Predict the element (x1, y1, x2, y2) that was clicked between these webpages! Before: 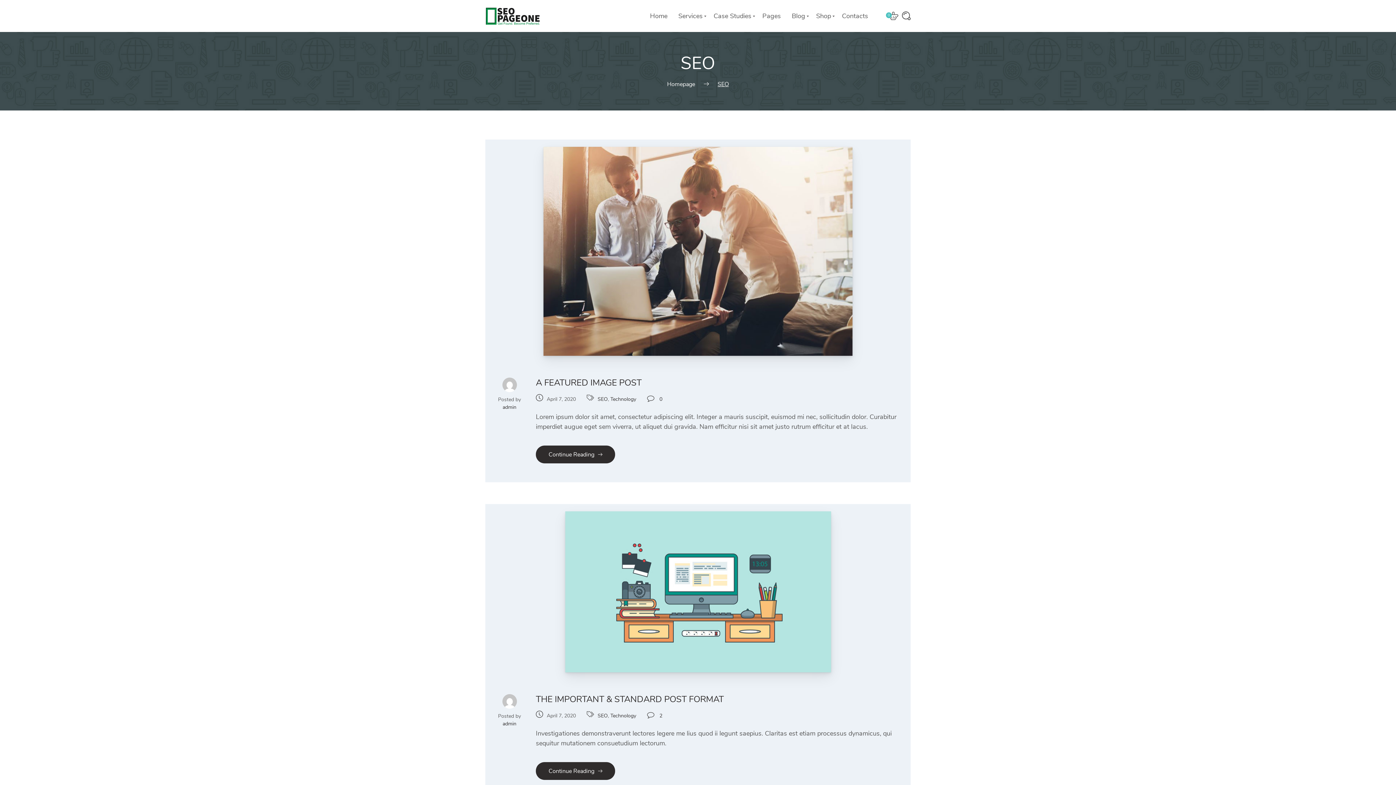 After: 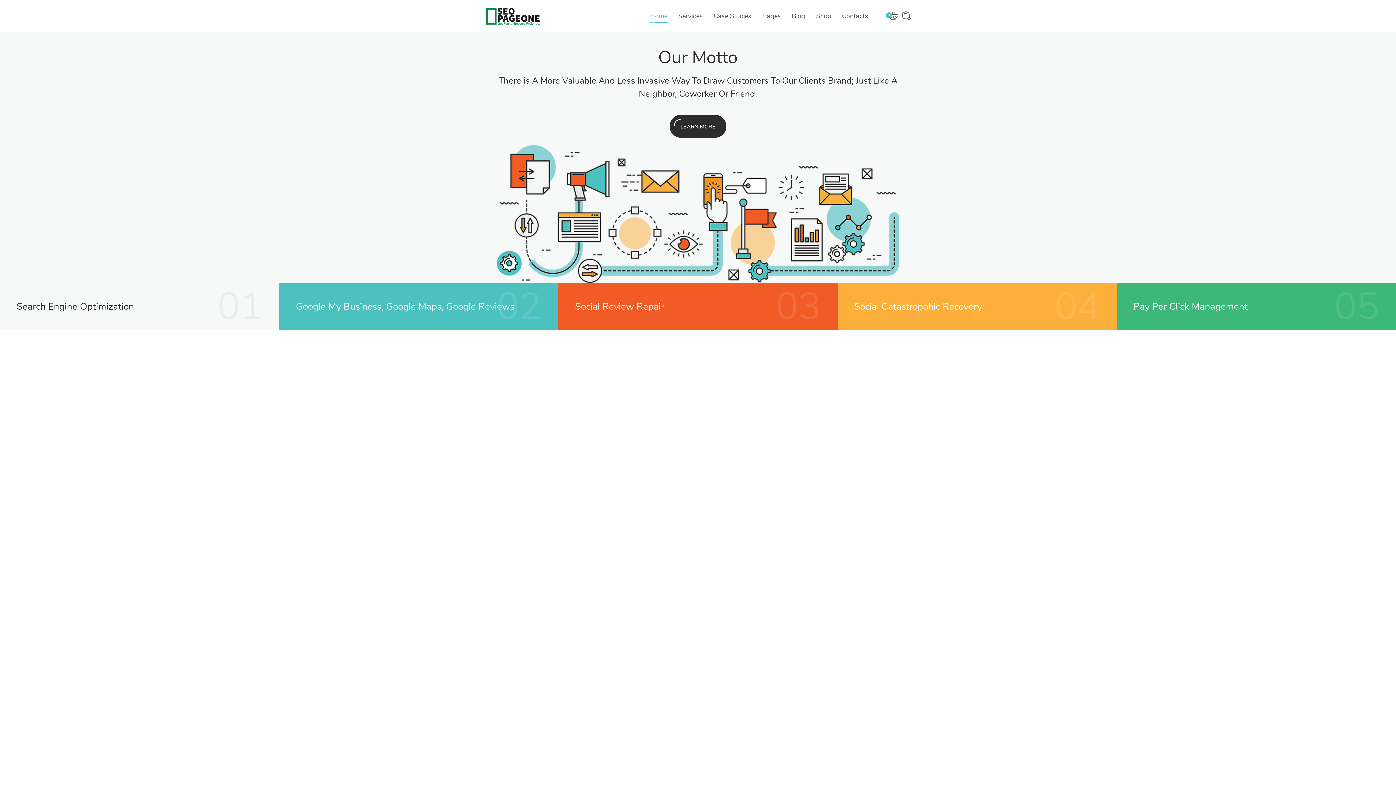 Action: bbox: (485, 7, 545, 24)